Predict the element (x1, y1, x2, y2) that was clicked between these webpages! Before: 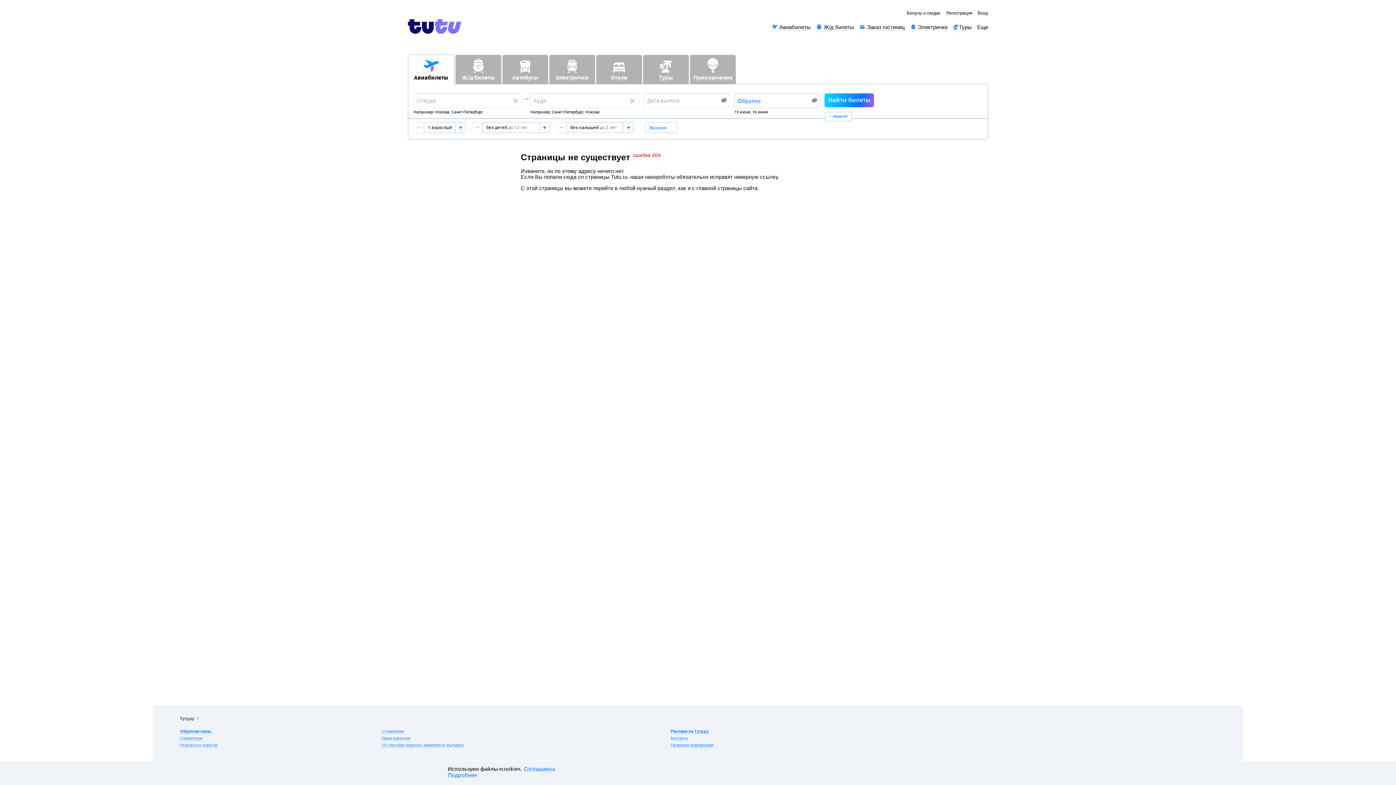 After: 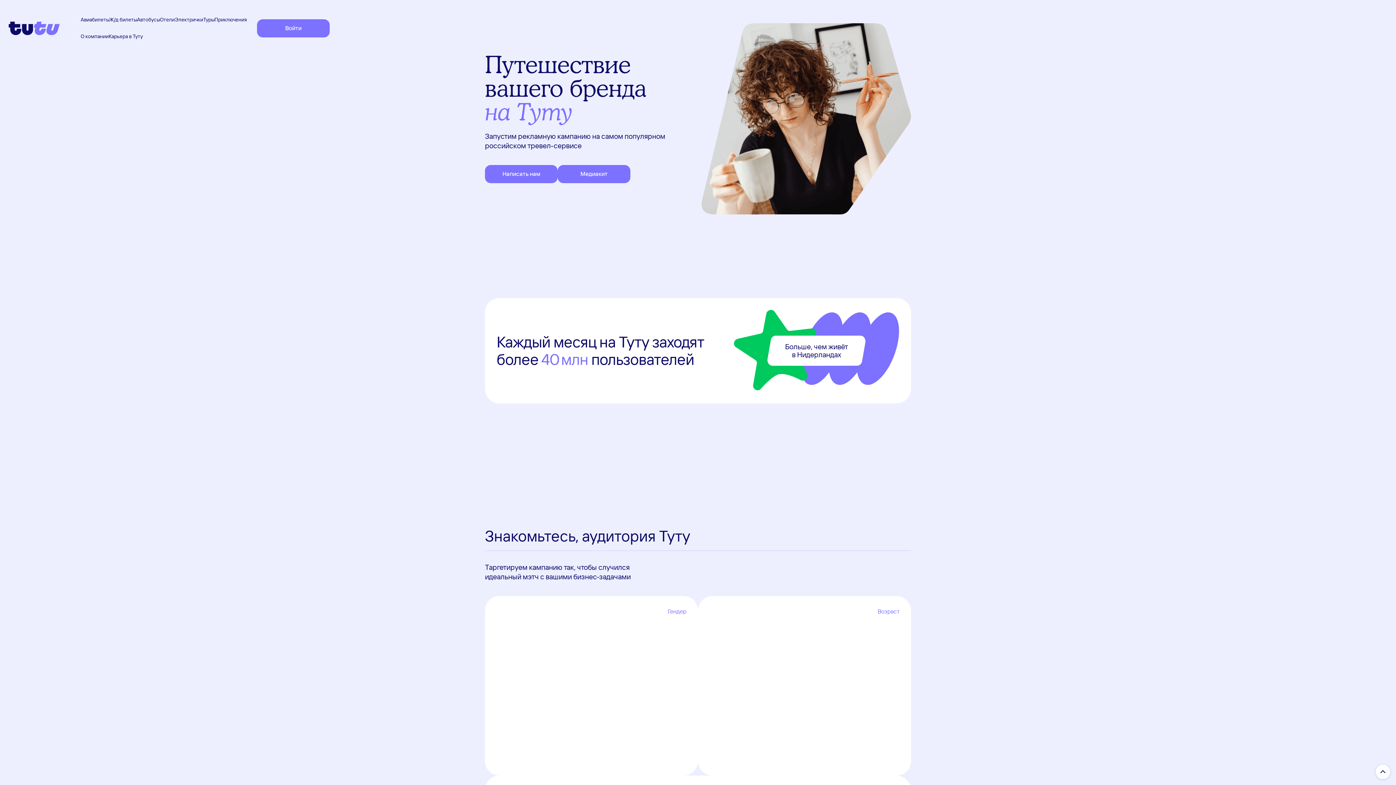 Action: bbox: (670, 729, 708, 734) label: Реклама на Туту.ру